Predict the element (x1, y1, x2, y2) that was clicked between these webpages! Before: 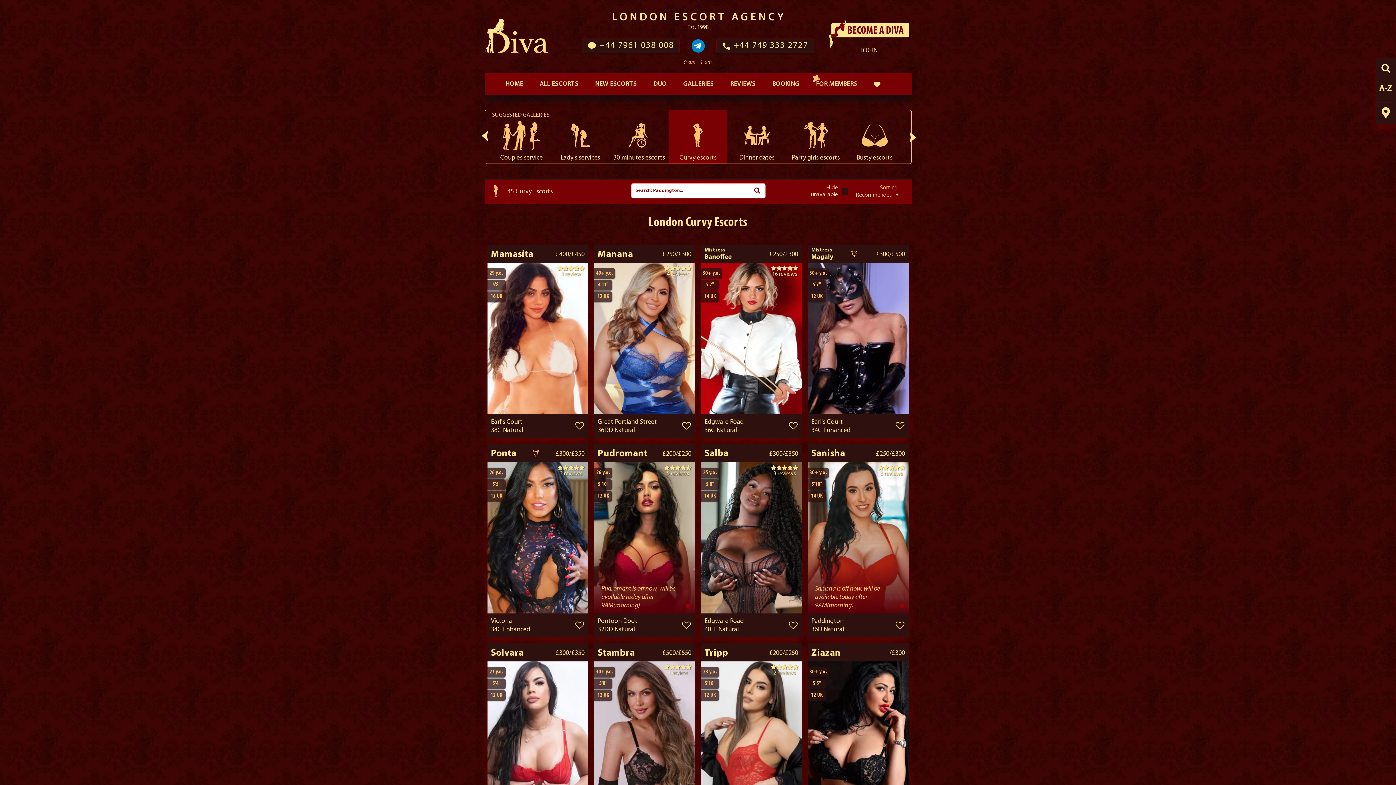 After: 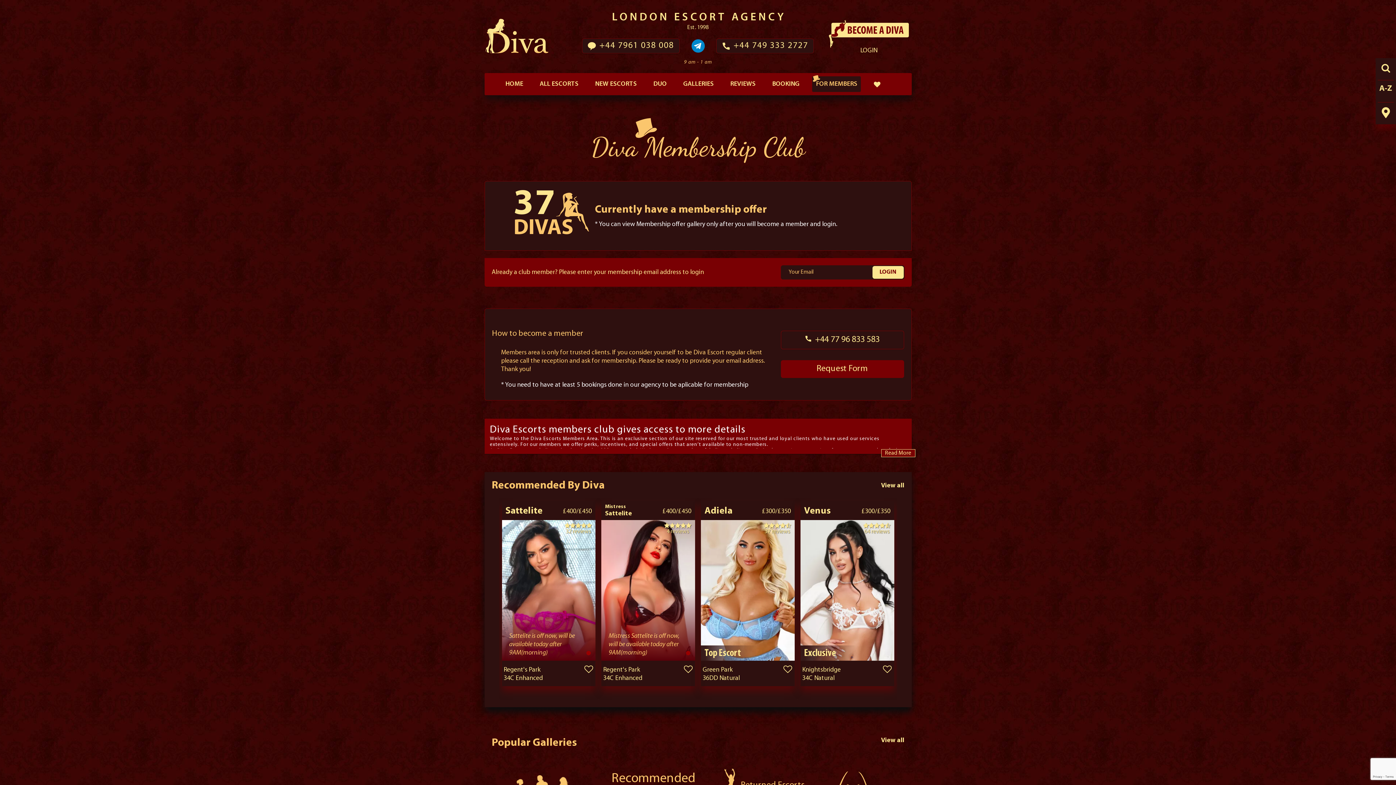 Action: bbox: (812, 76, 861, 92) label: FOR MEMBERS